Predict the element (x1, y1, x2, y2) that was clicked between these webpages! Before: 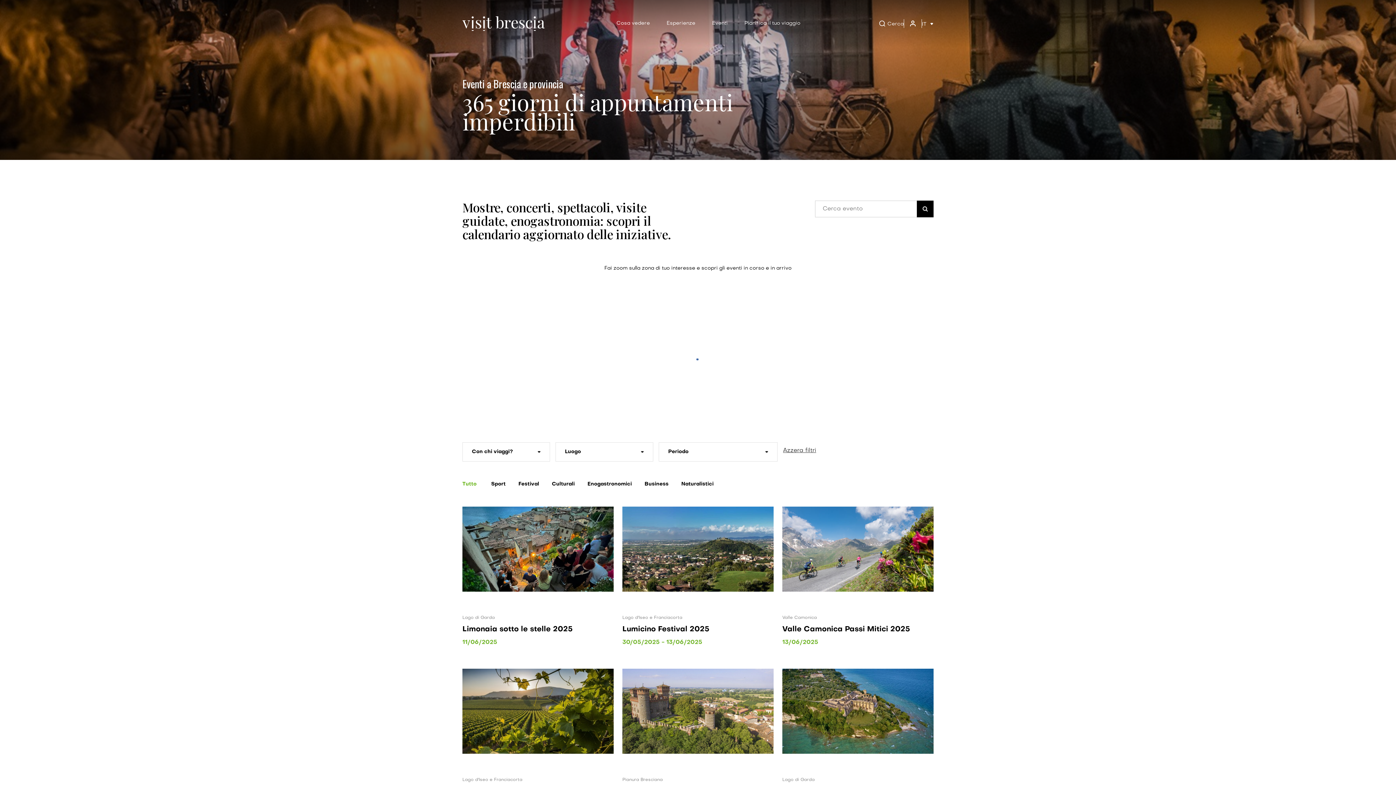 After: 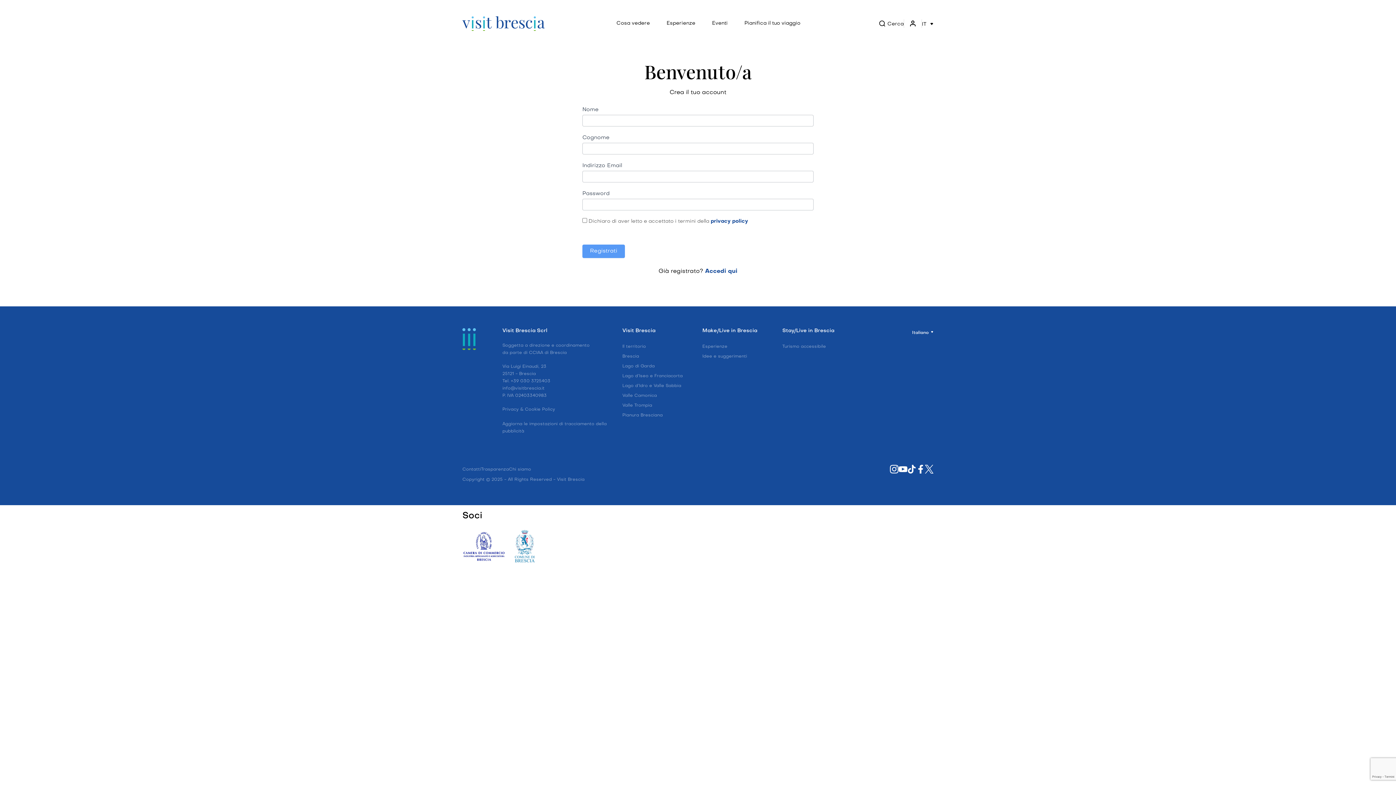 Action: bbox: (904, 19, 922, 27)